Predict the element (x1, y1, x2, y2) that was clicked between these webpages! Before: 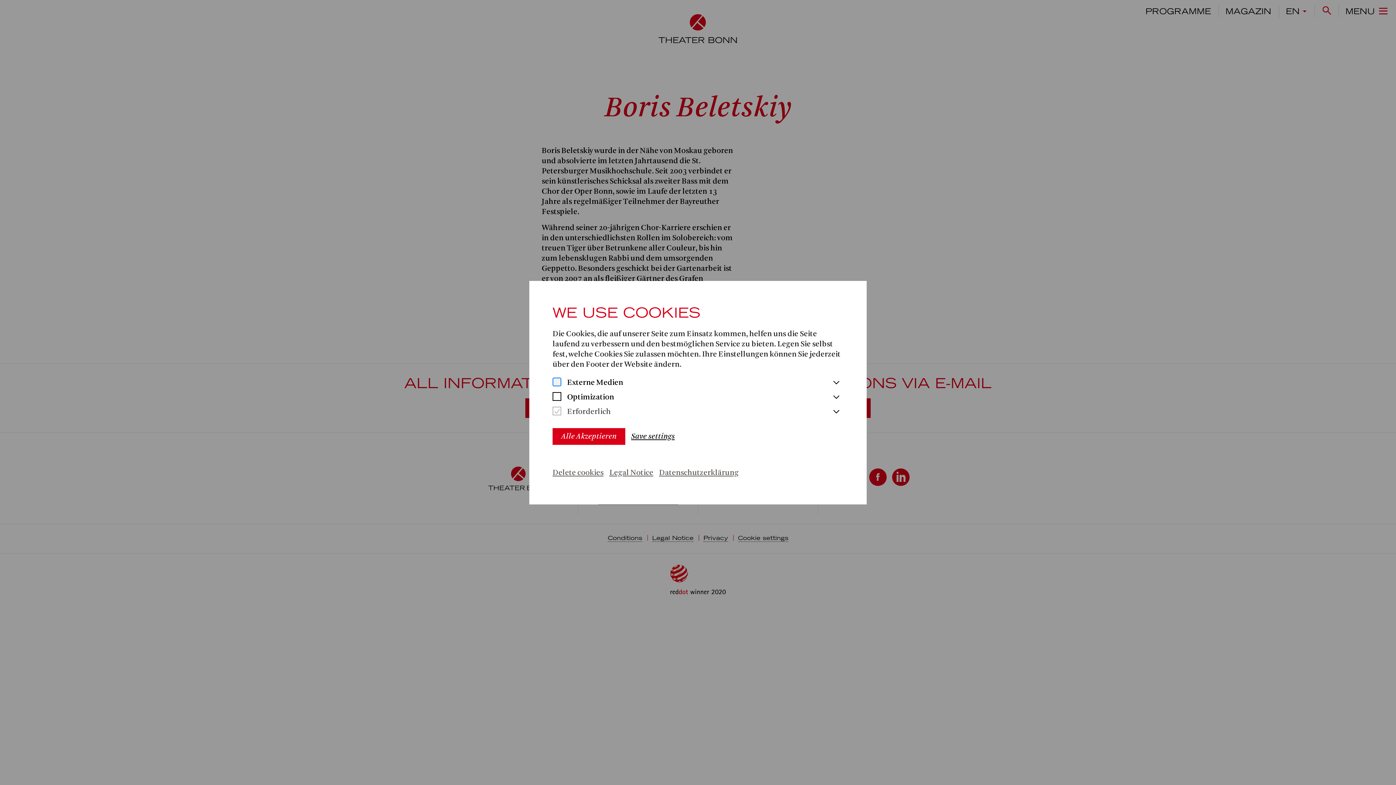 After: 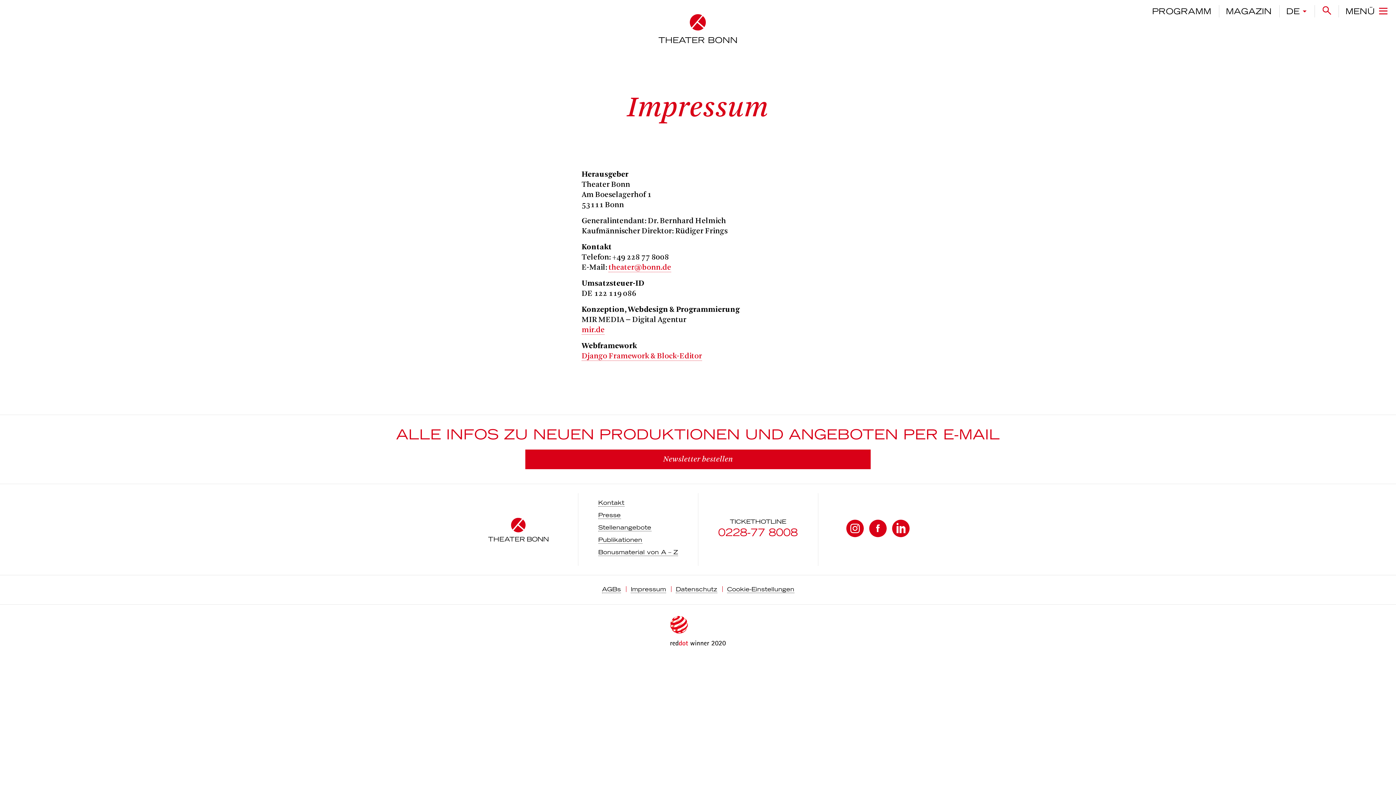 Action: label: Legal Notice bbox: (609, 468, 653, 477)